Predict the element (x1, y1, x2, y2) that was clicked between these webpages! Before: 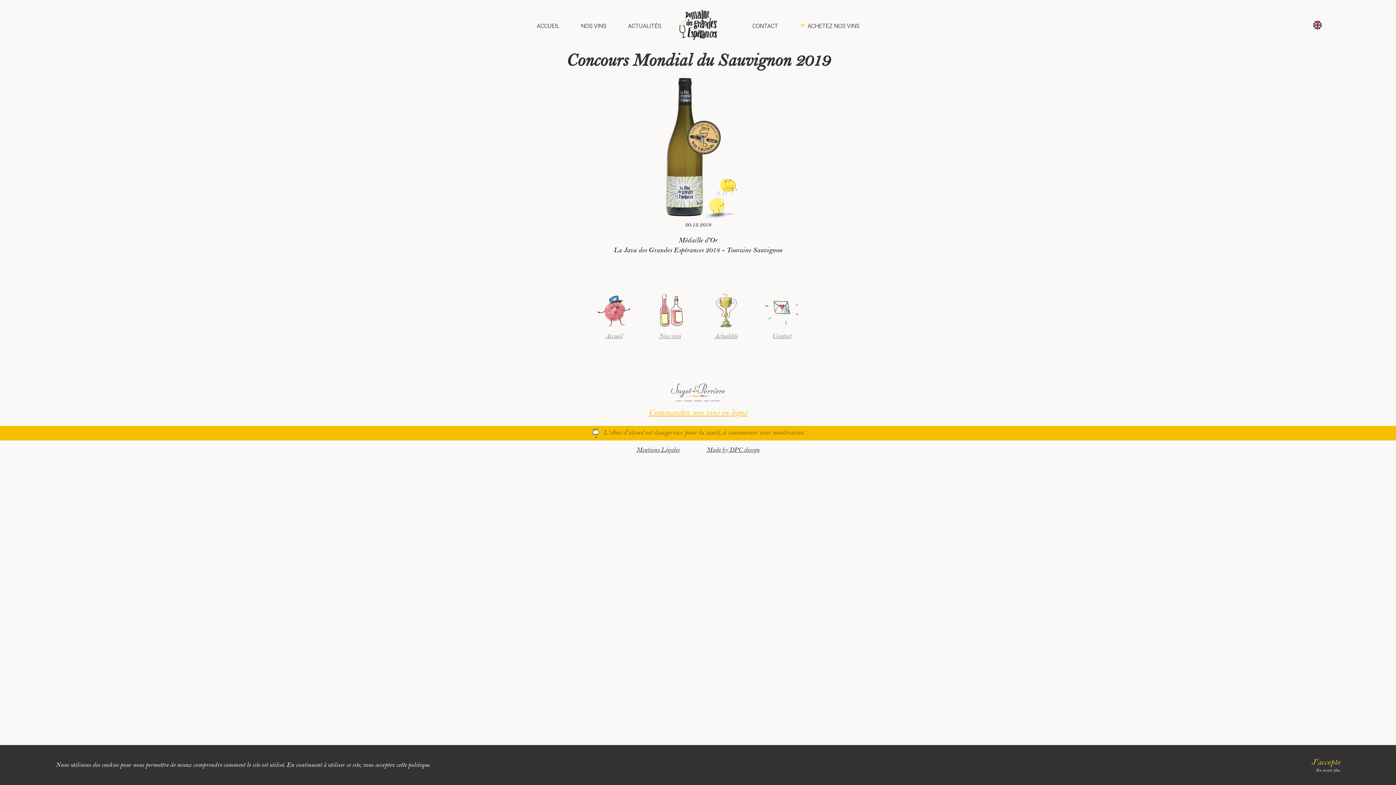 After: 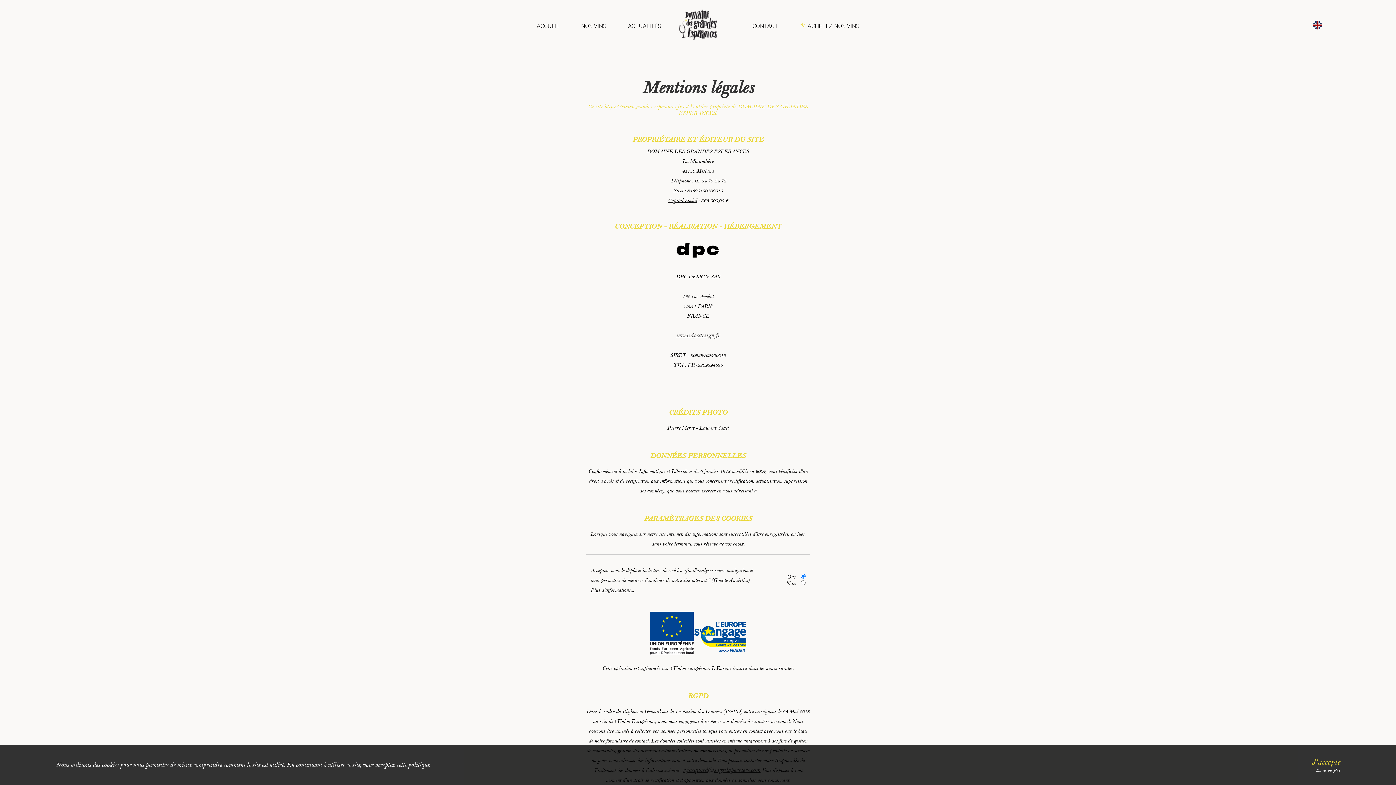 Action: bbox: (636, 446, 679, 454) label: Mentions Légales